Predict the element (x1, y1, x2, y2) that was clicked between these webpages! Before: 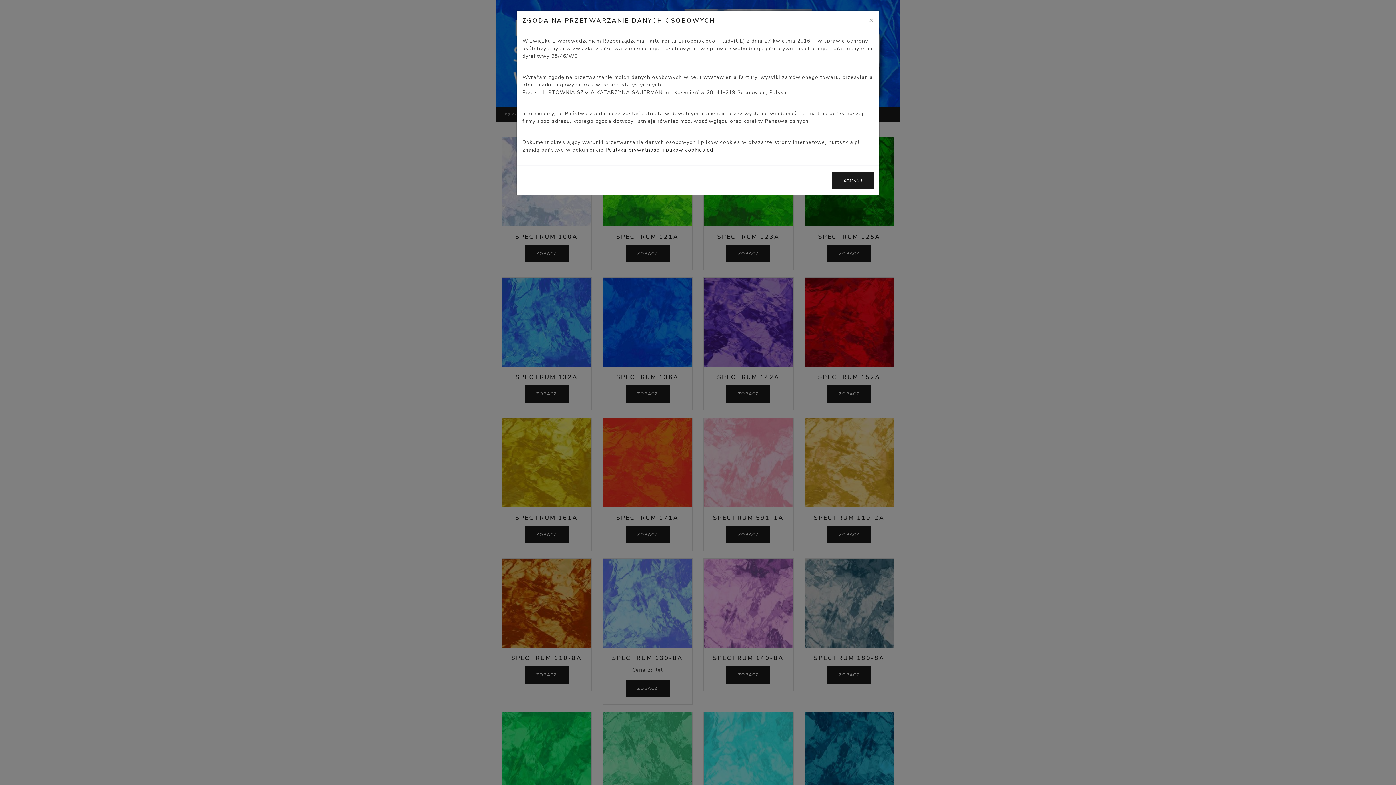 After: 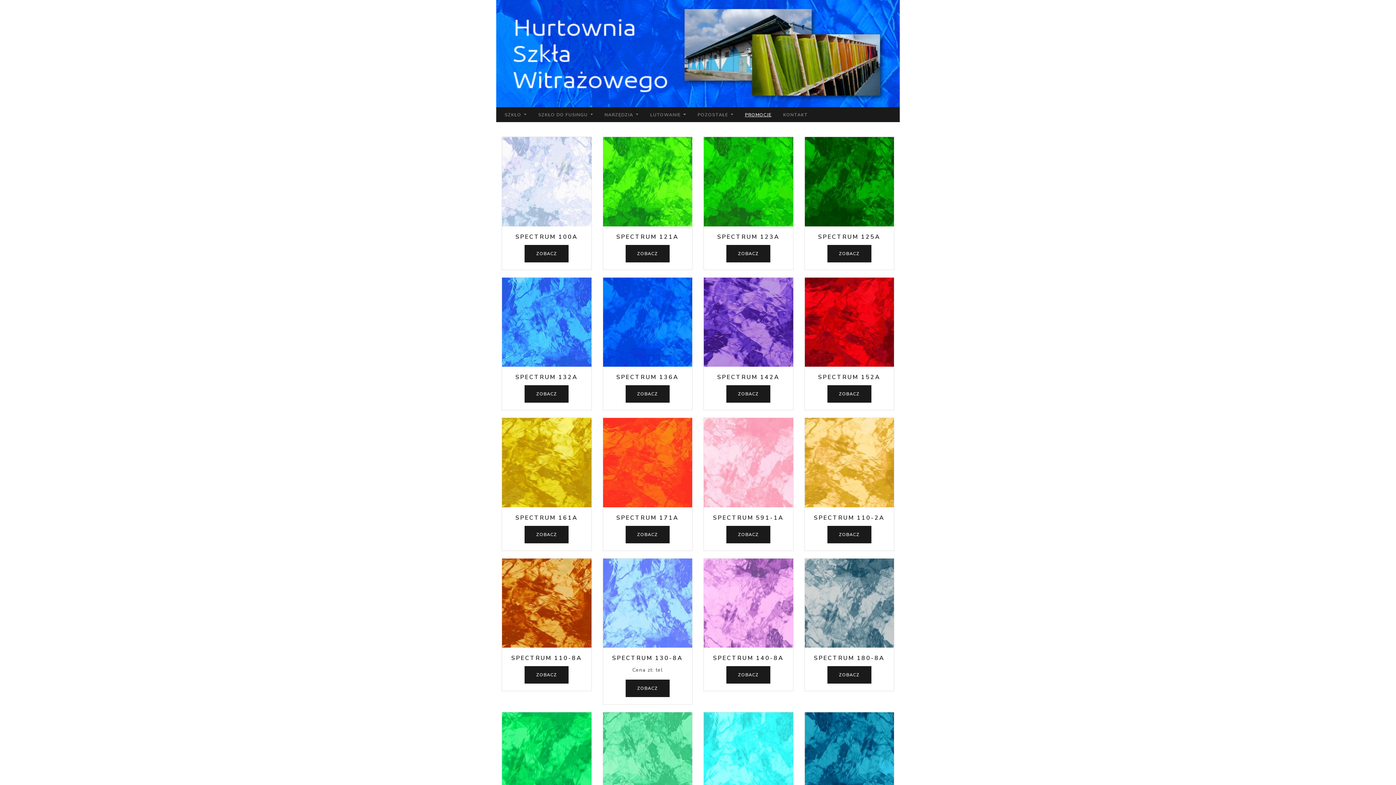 Action: label: Close bbox: (863, 10, 879, 29)